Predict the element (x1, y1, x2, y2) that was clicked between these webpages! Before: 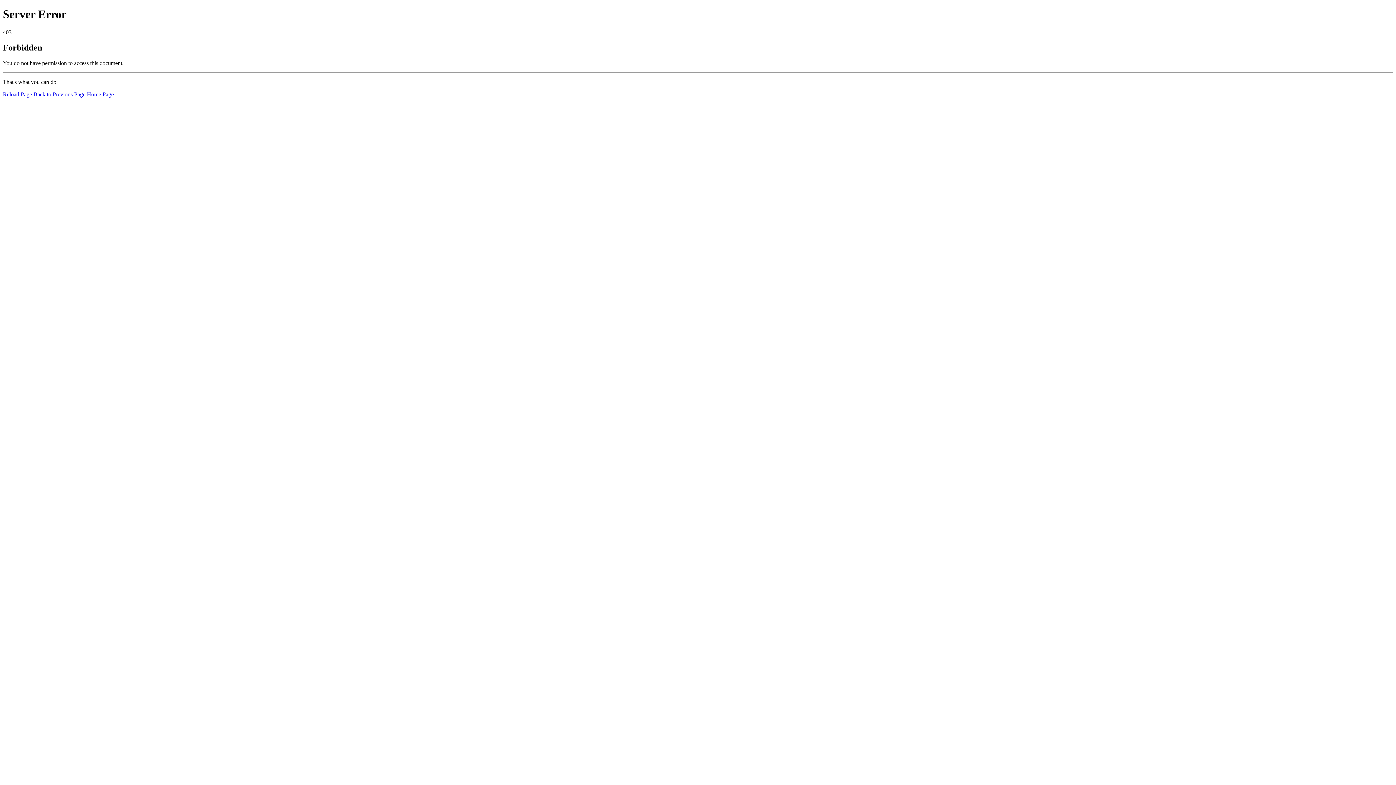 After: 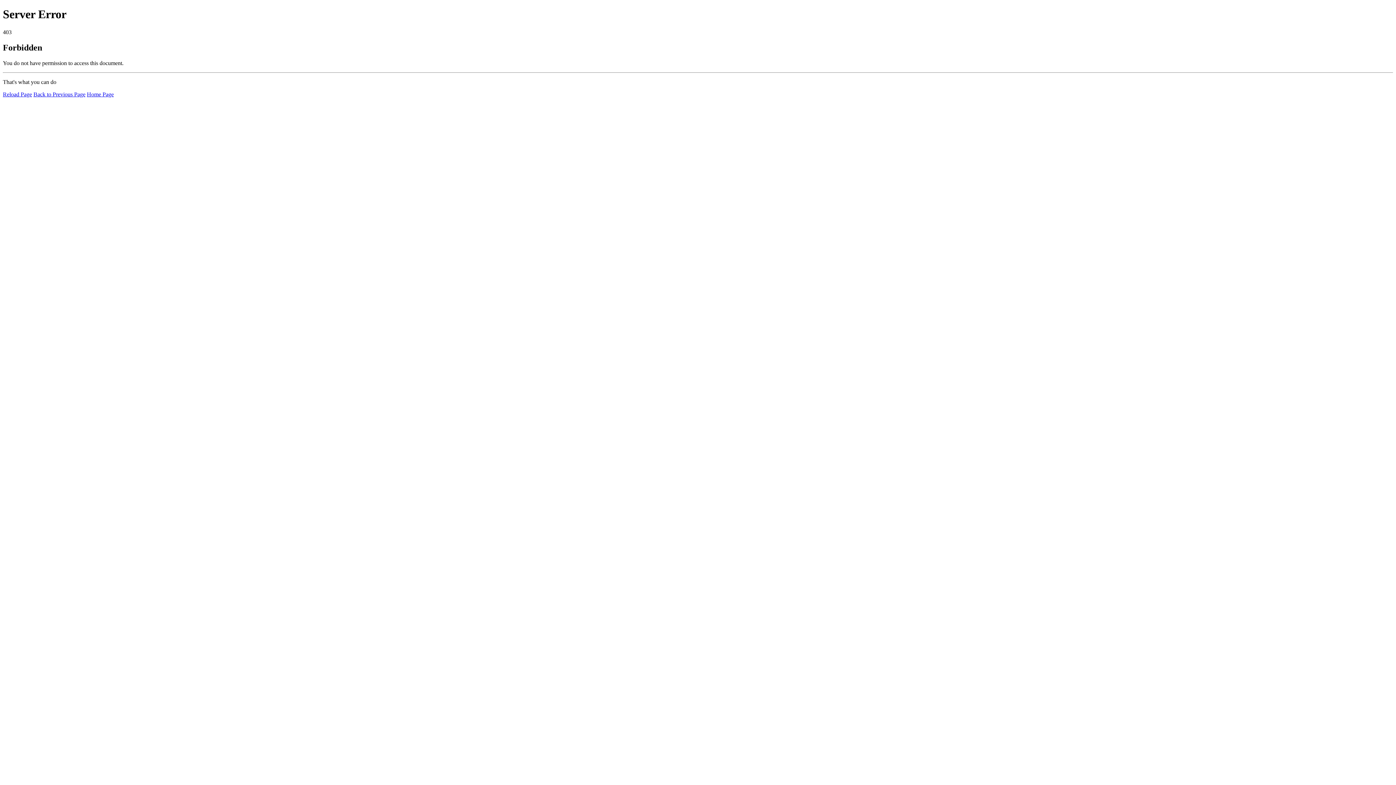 Action: bbox: (2, 91, 32, 97) label: Reload Page